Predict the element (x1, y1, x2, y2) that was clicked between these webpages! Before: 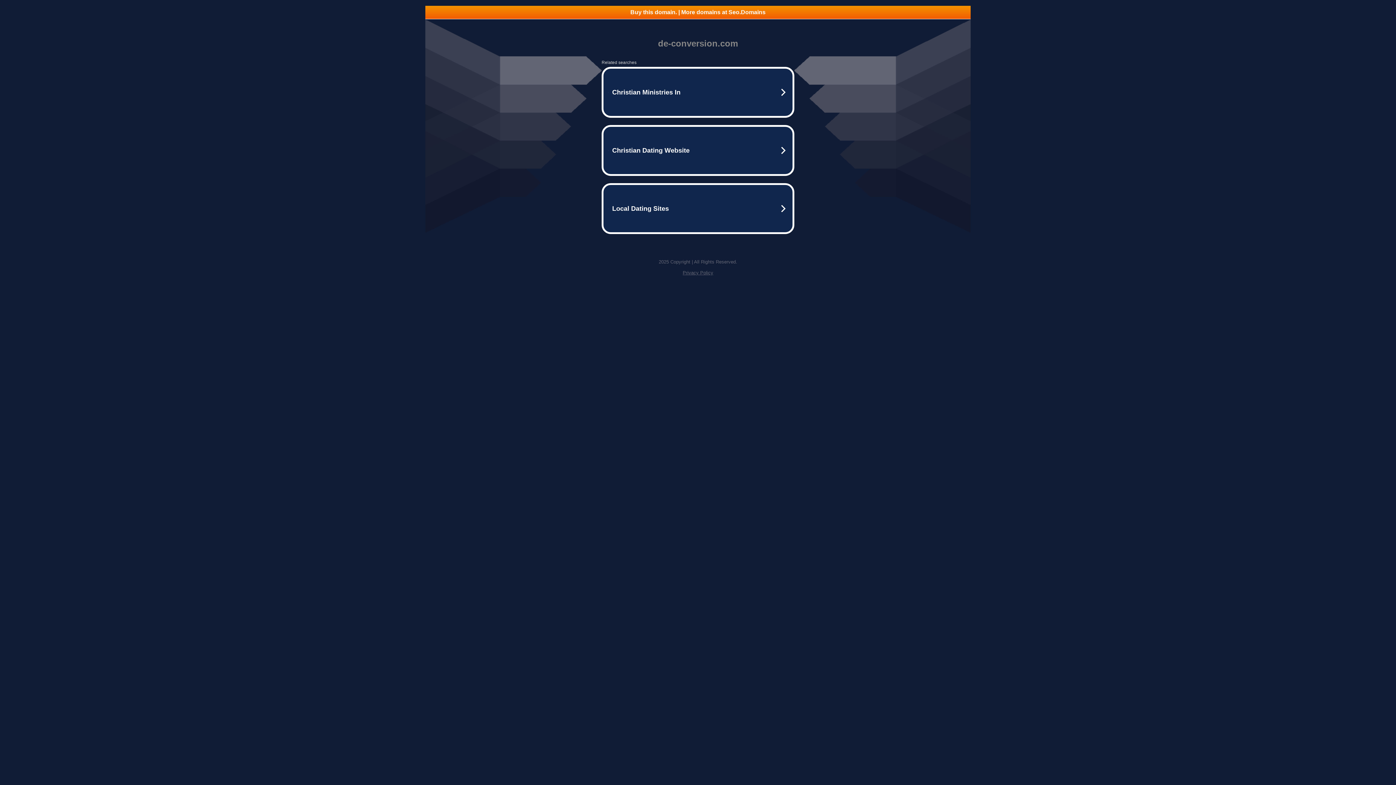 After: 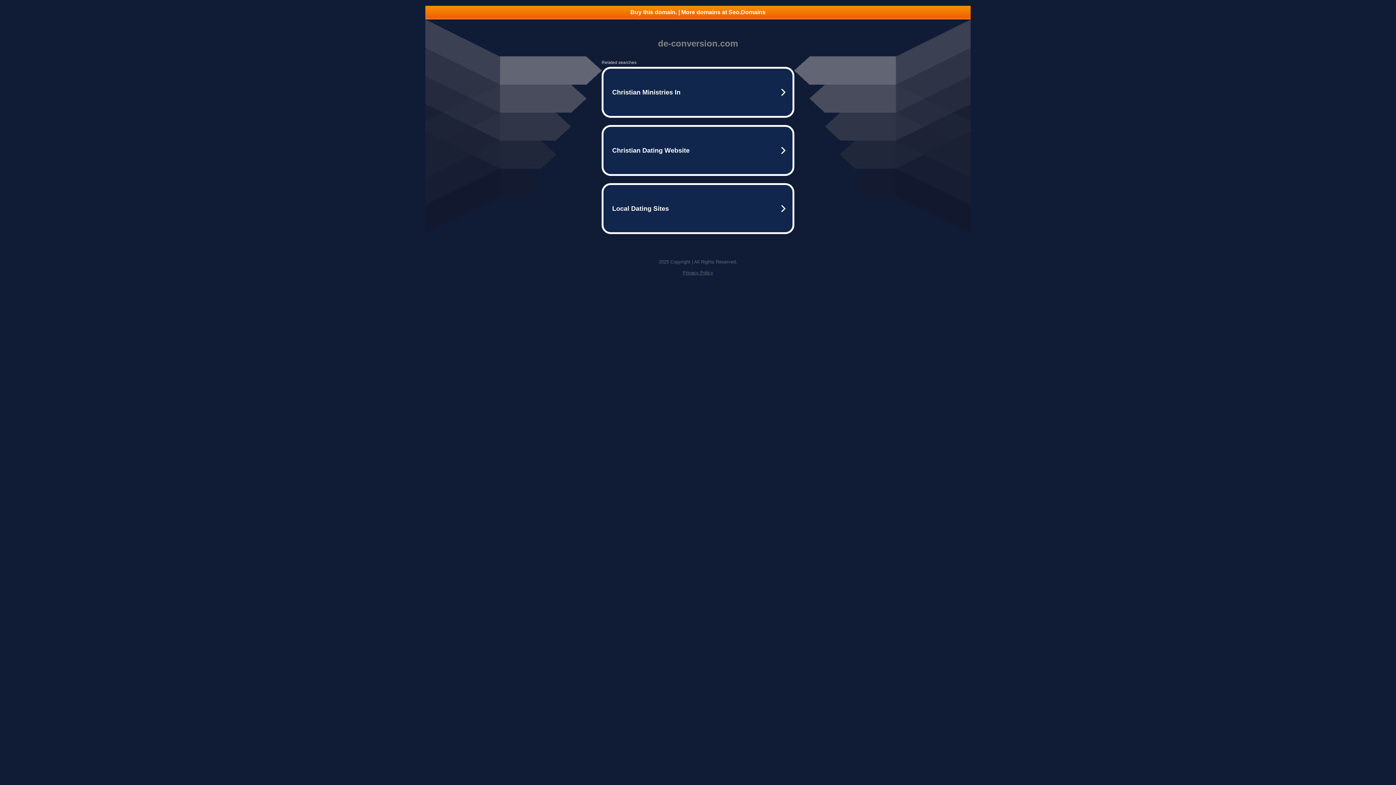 Action: label: Privacy Policy bbox: (682, 270, 713, 275)